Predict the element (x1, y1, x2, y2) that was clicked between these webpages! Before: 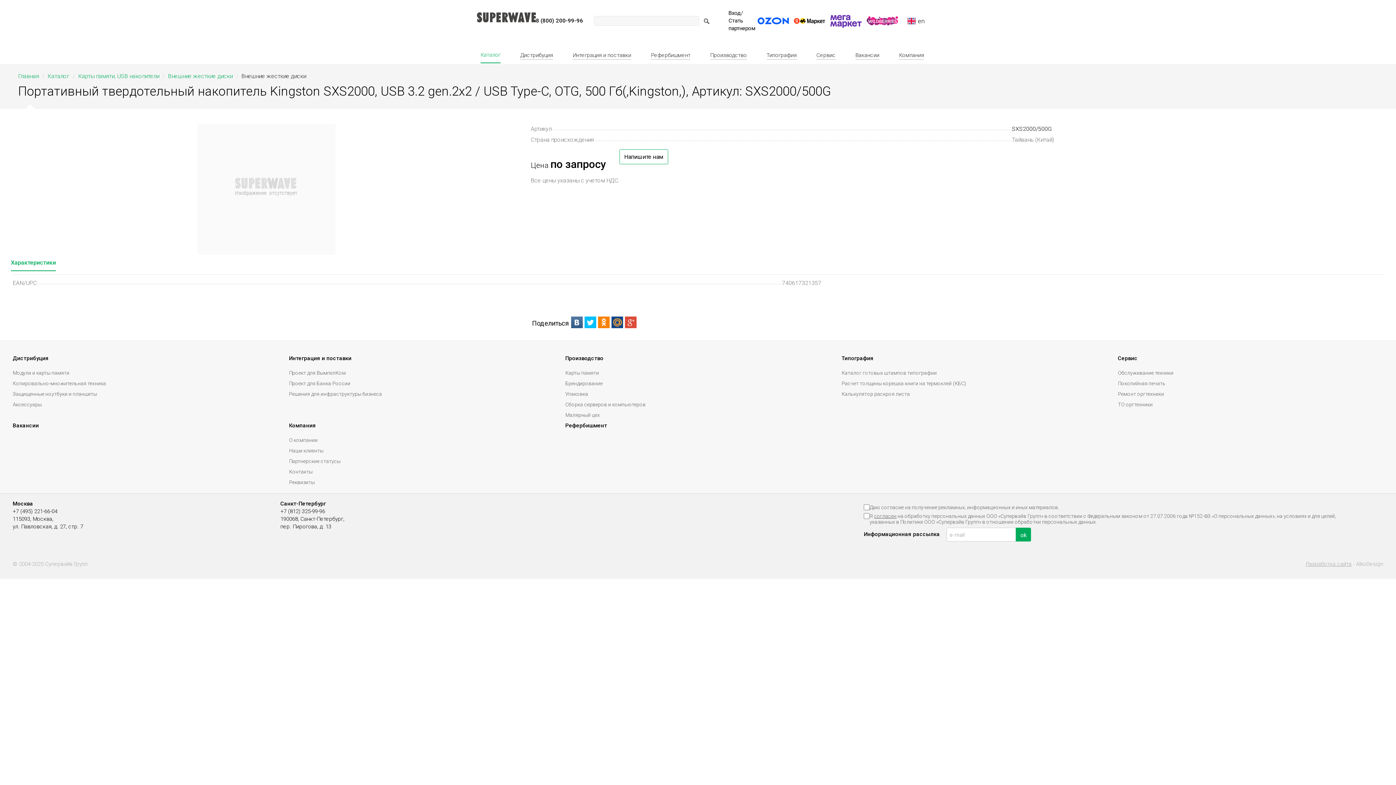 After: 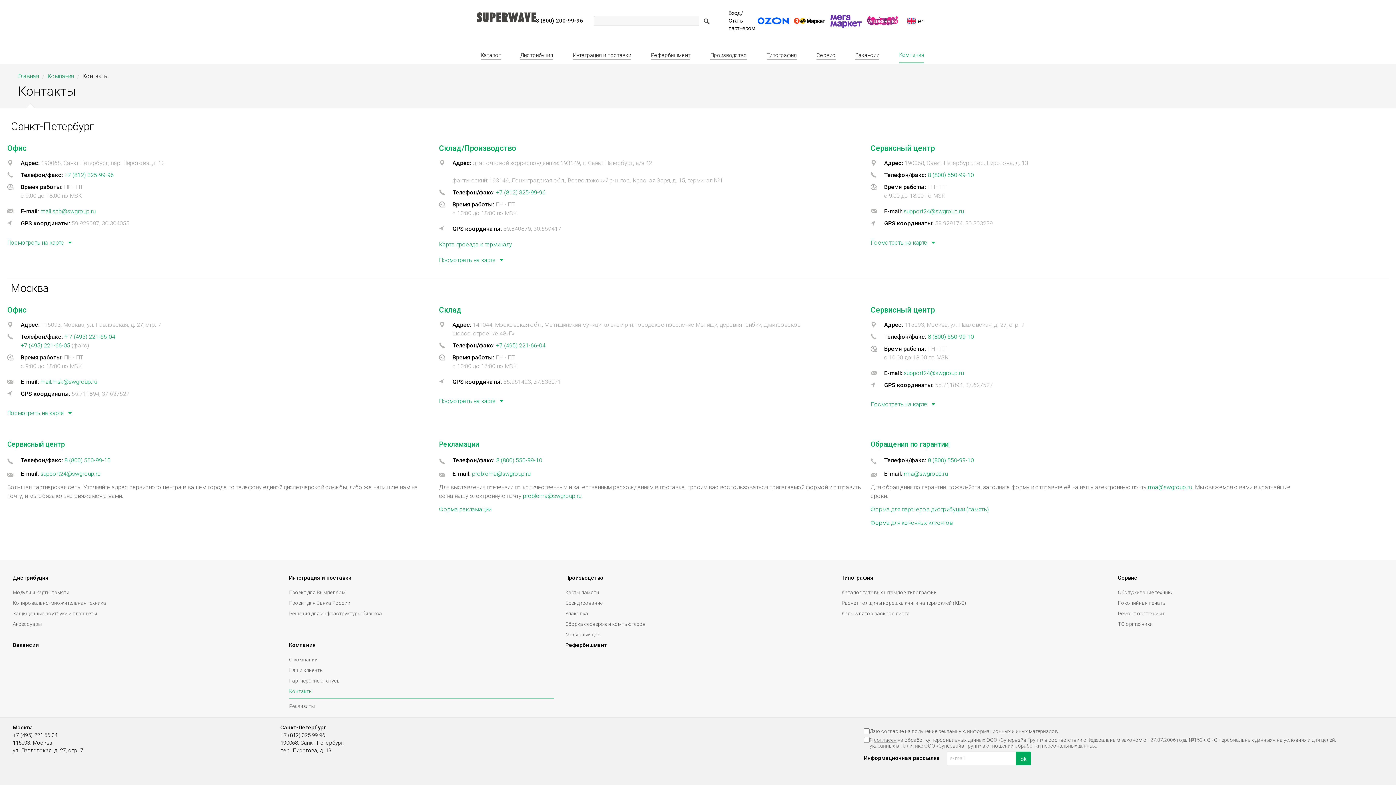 Action: bbox: (289, 468, 554, 475) label: Контакты